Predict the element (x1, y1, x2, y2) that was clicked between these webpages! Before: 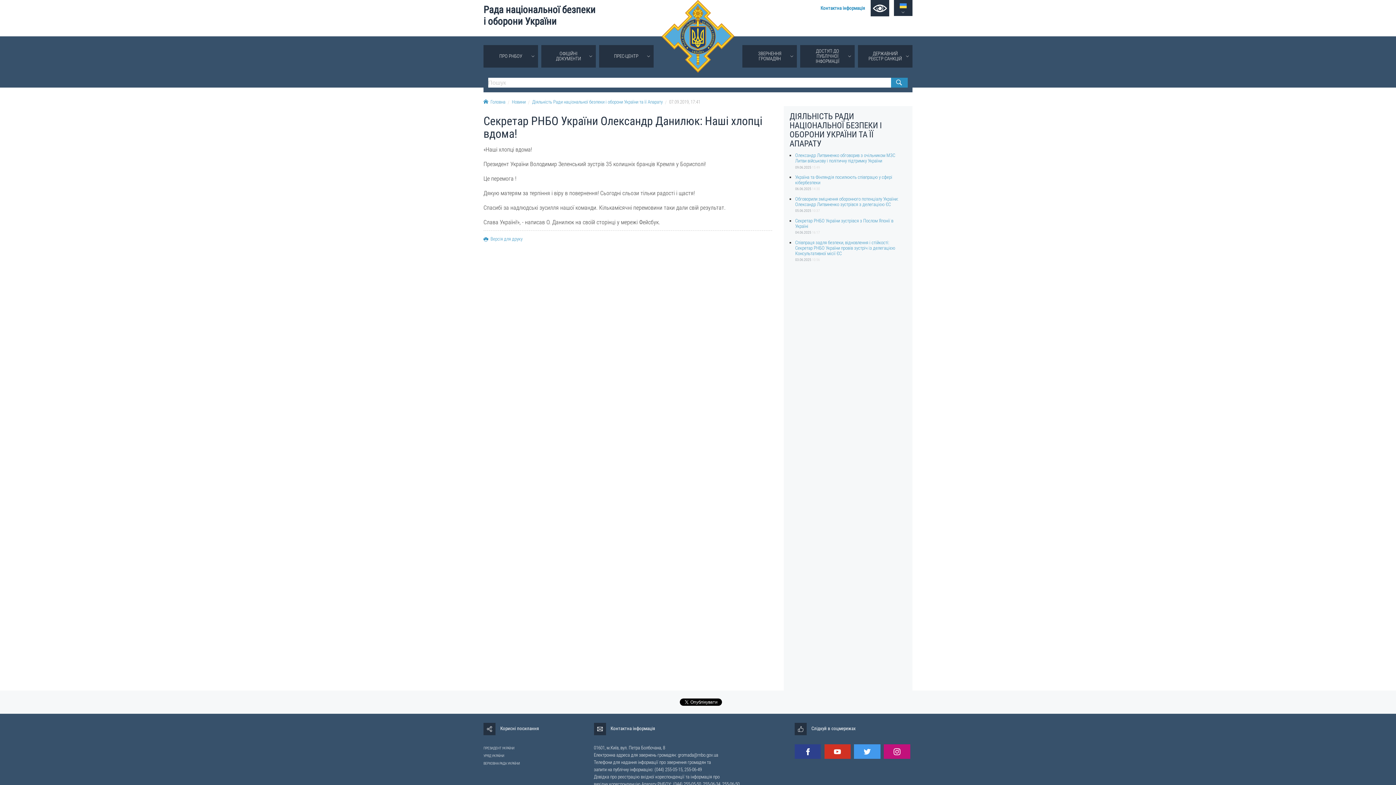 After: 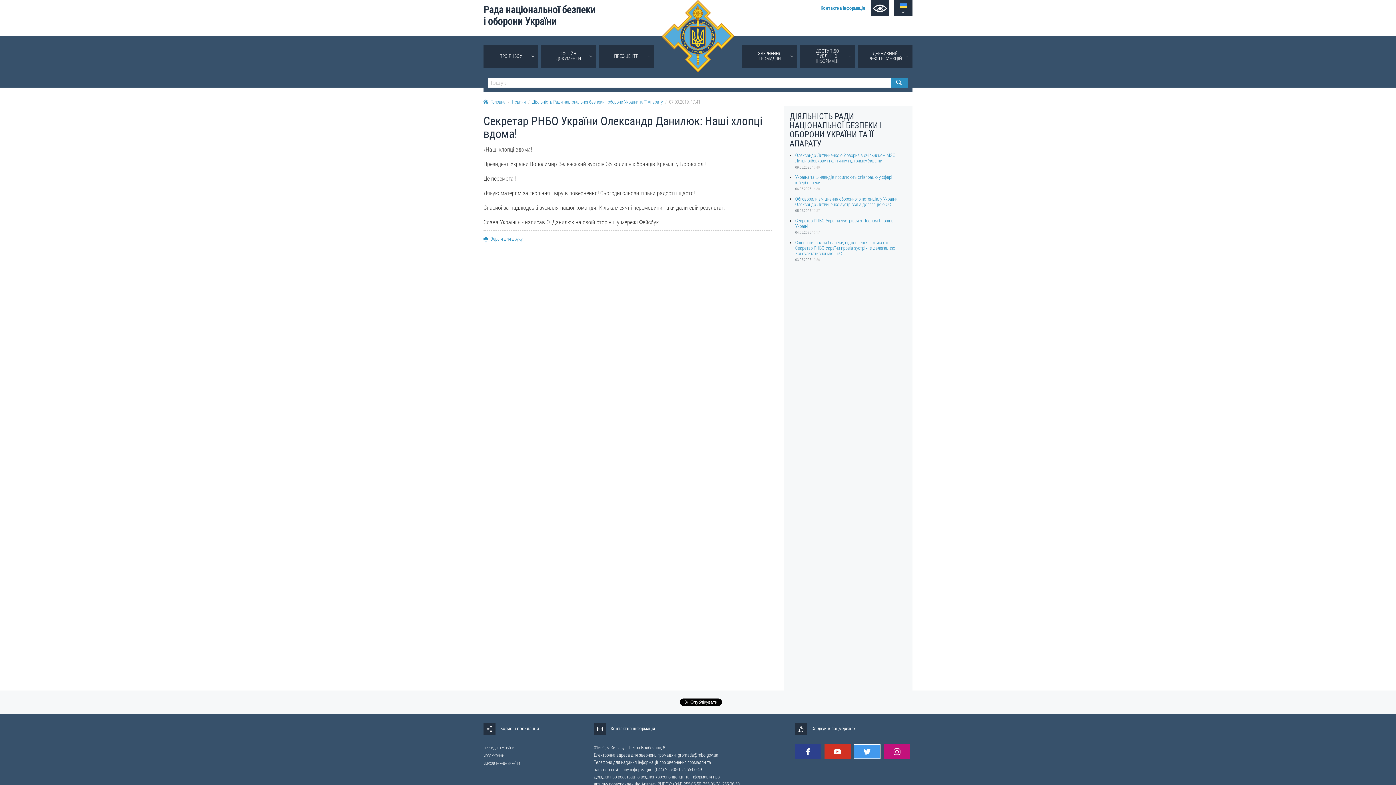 Action: bbox: (854, 744, 880, 759)